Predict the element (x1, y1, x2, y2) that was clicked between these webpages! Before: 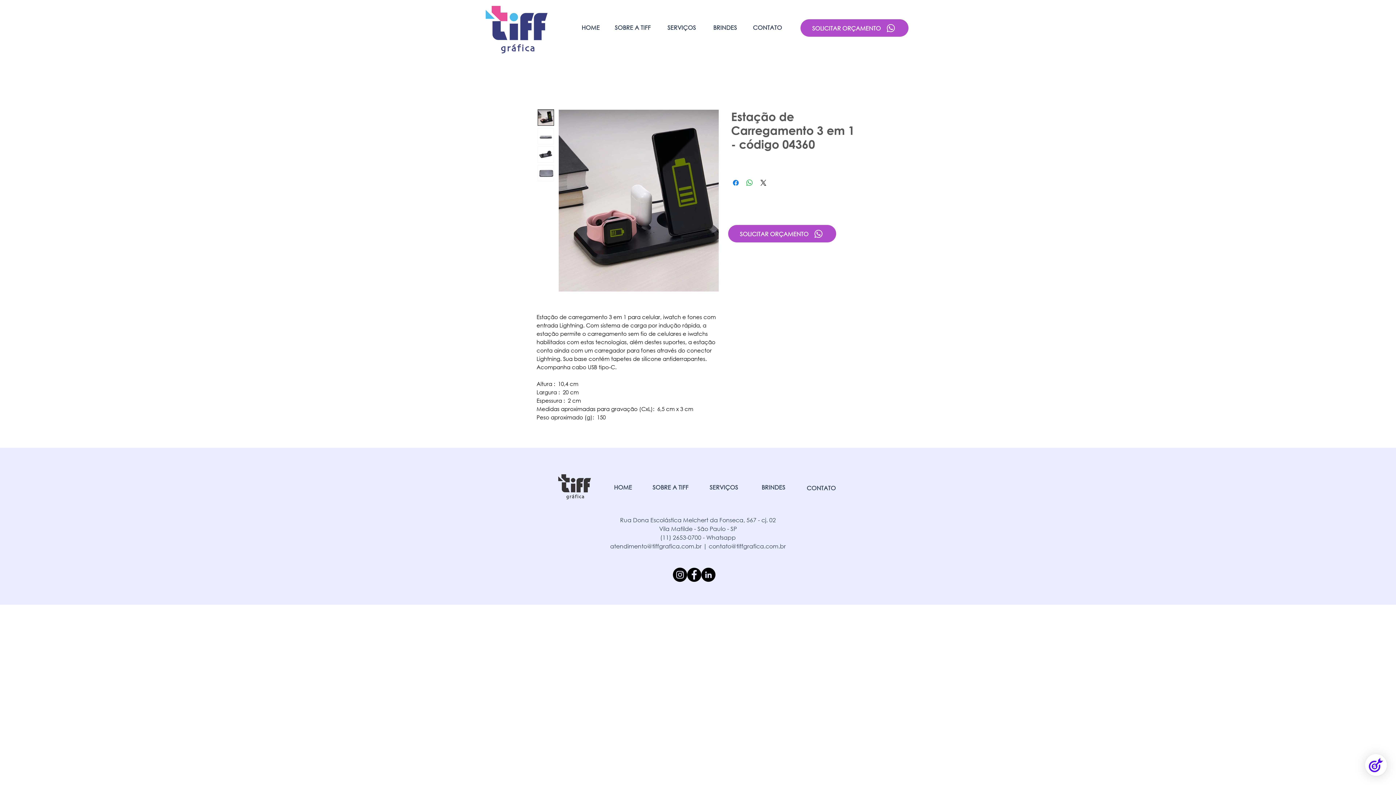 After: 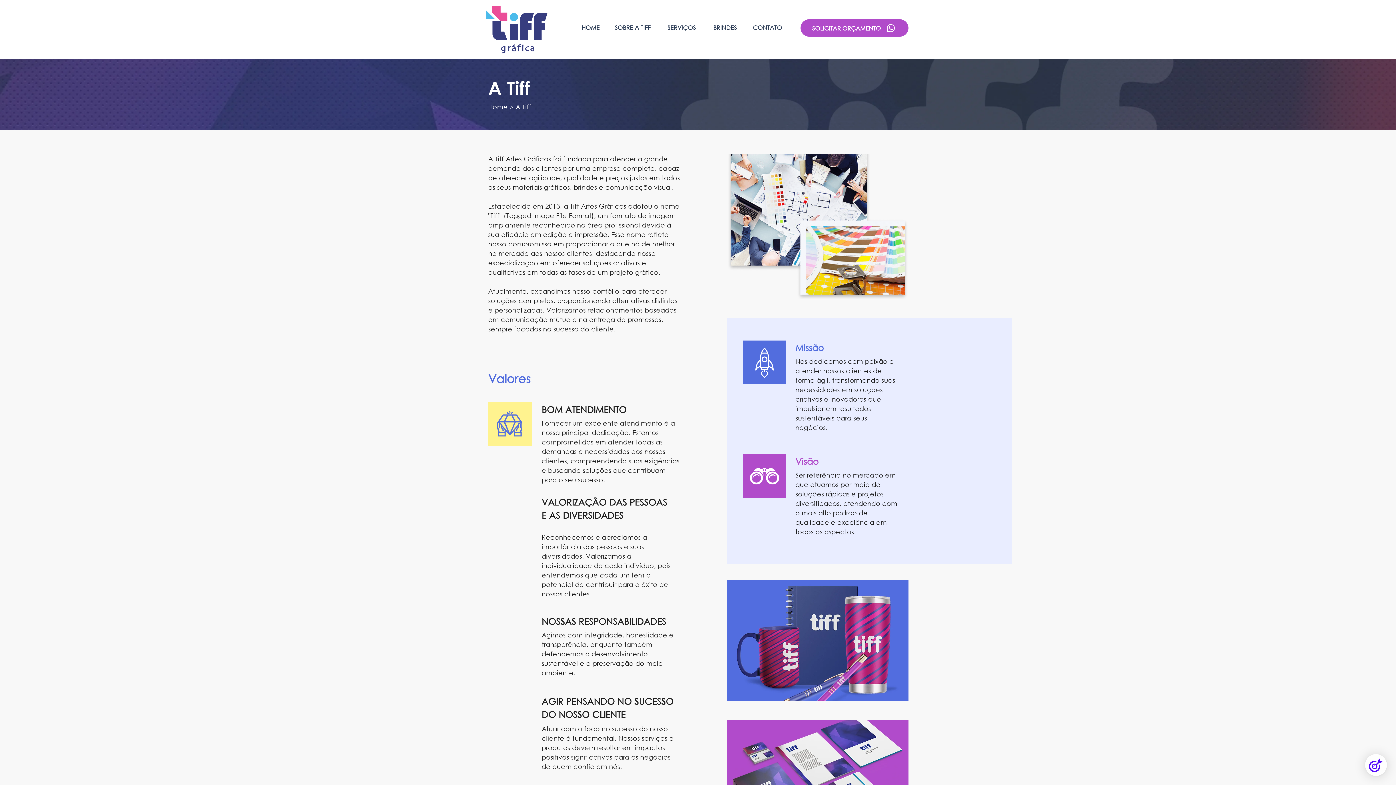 Action: label: SOBRE A TIFF bbox: (614, 22, 650, 31)